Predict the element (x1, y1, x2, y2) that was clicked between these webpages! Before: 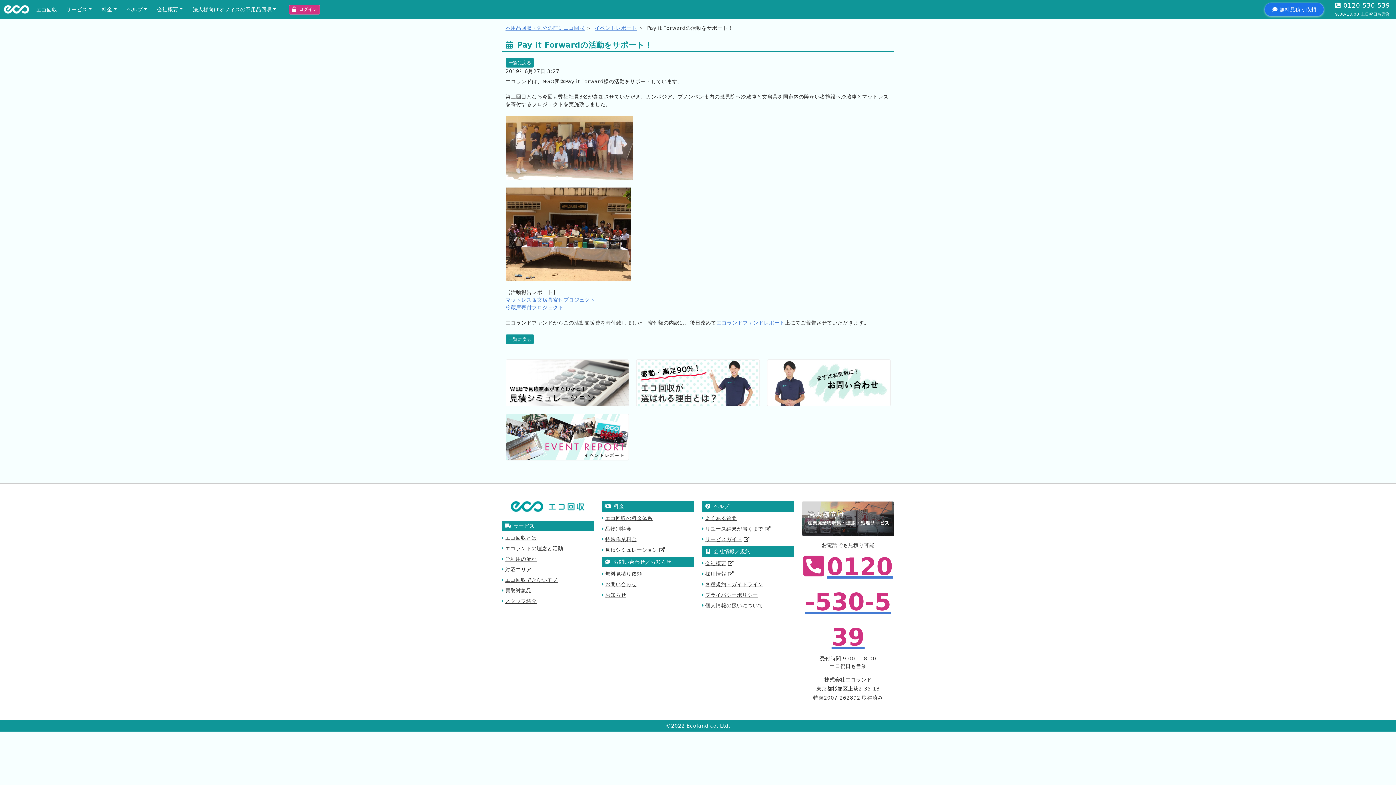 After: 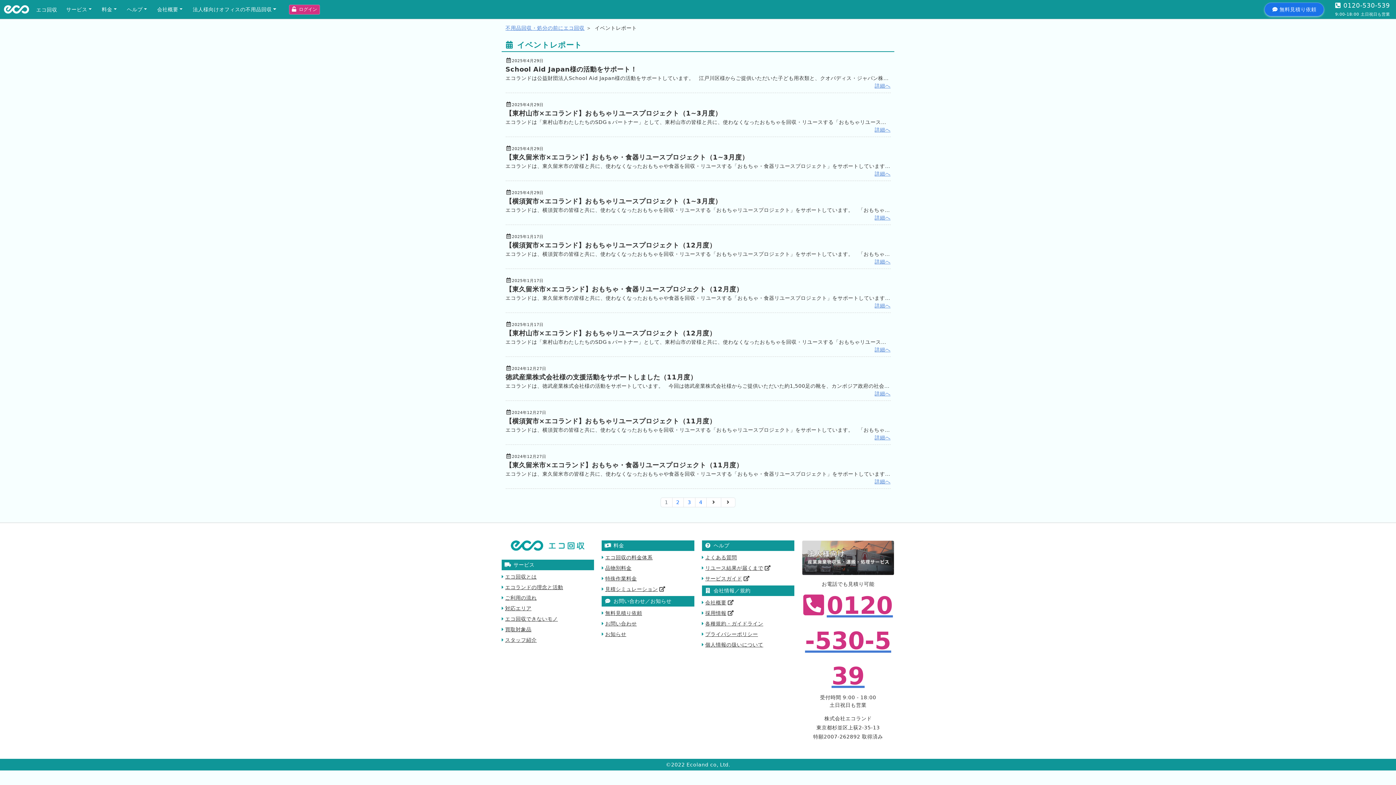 Action: label: 一覧に戻る bbox: (505, 334, 534, 344)